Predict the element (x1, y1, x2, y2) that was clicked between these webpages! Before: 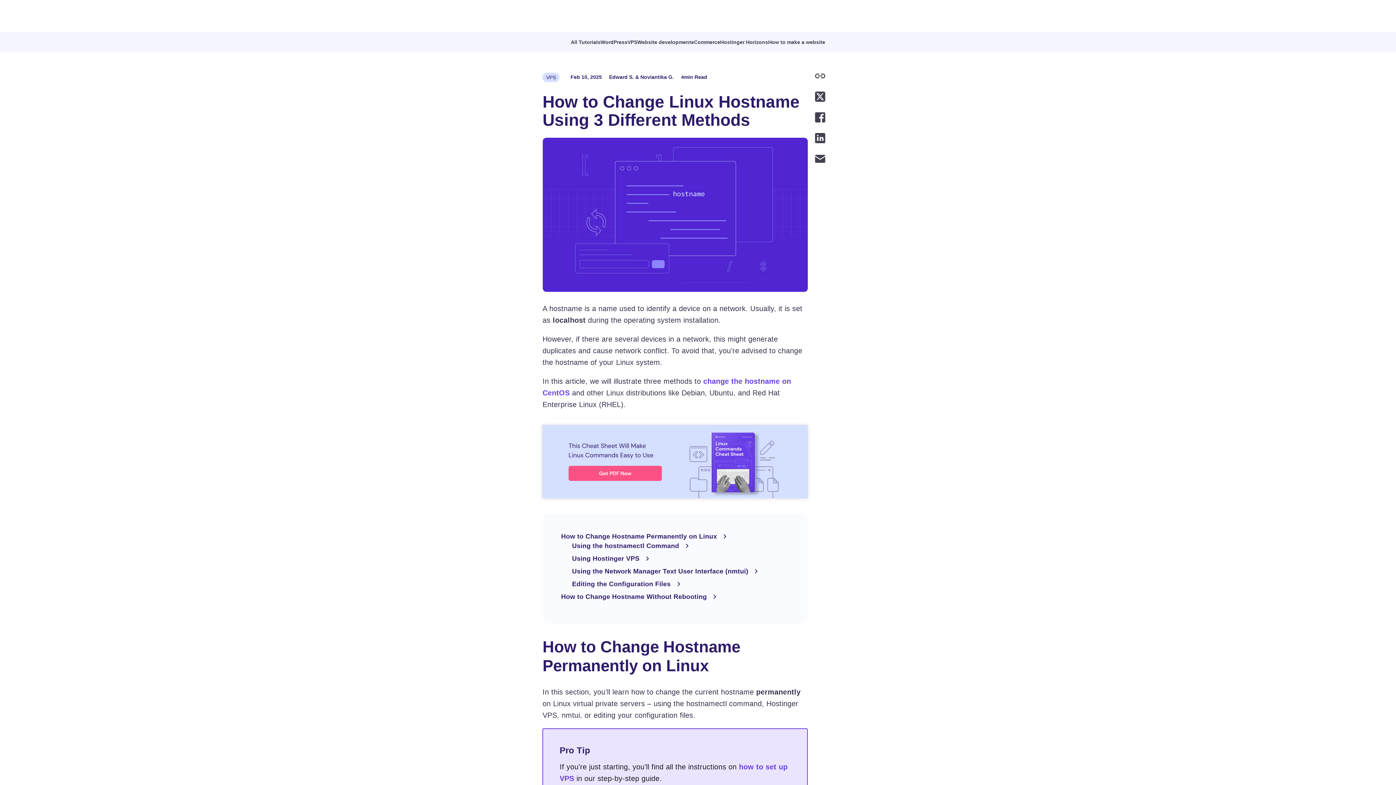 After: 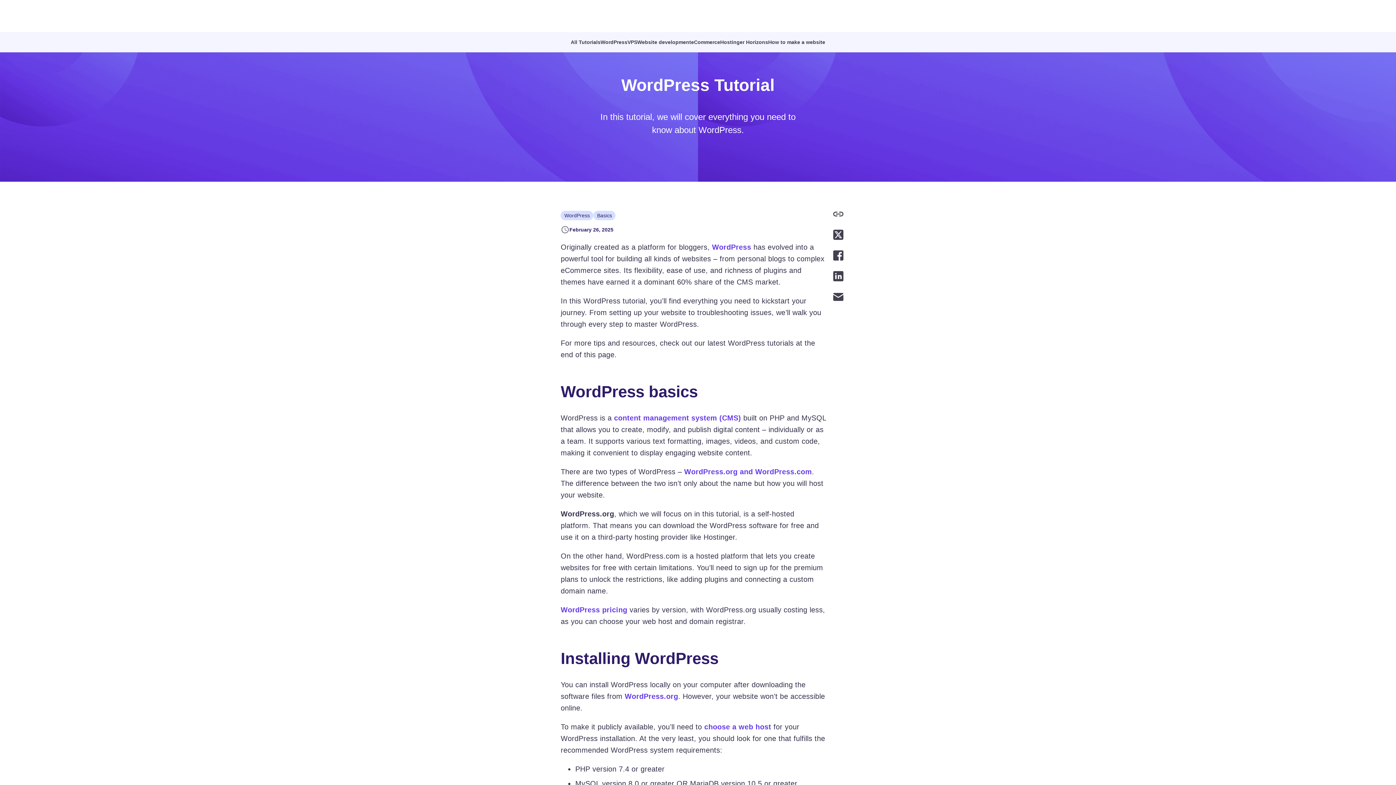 Action: bbox: (600, 39, 627, 45) label: WordPress